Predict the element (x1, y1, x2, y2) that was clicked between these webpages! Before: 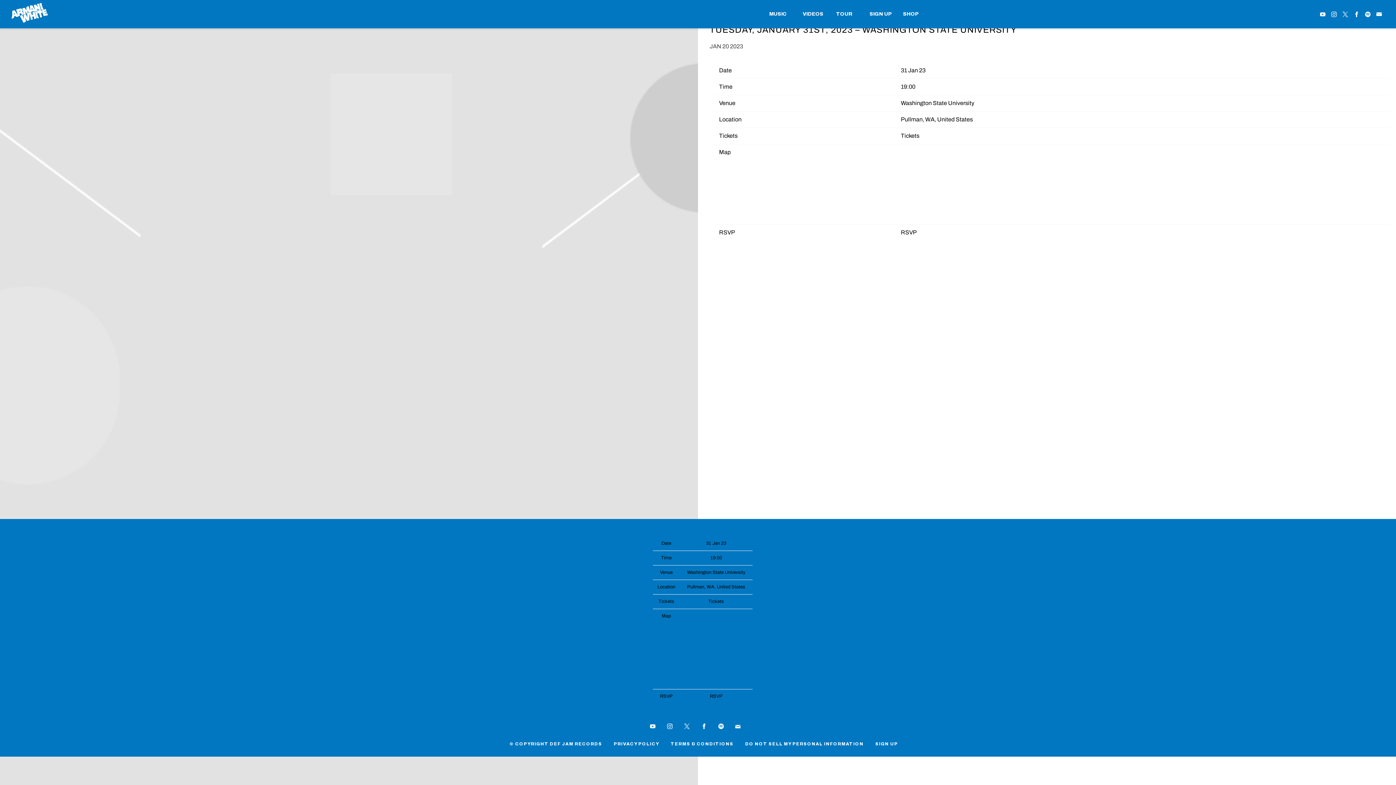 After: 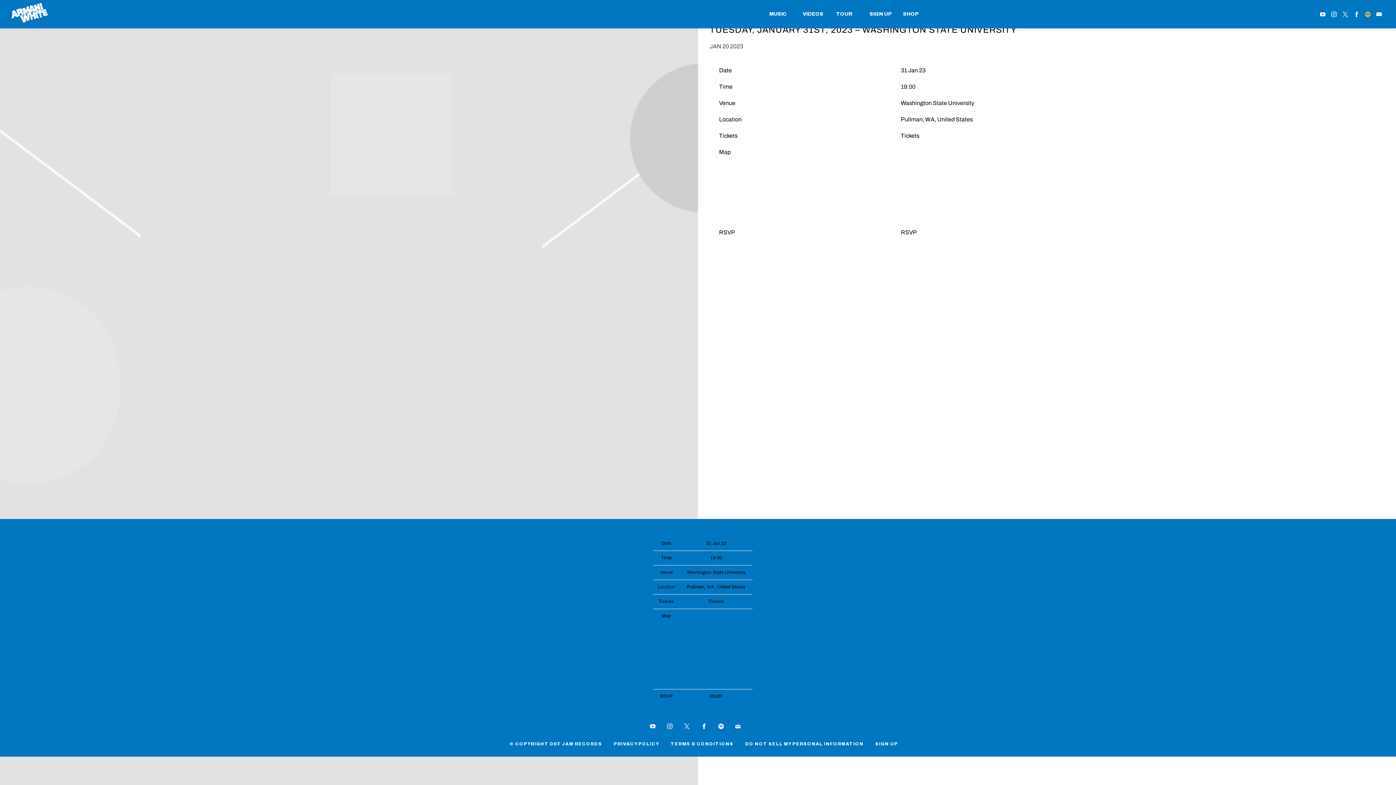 Action: bbox: (1365, 11, 1370, 16)